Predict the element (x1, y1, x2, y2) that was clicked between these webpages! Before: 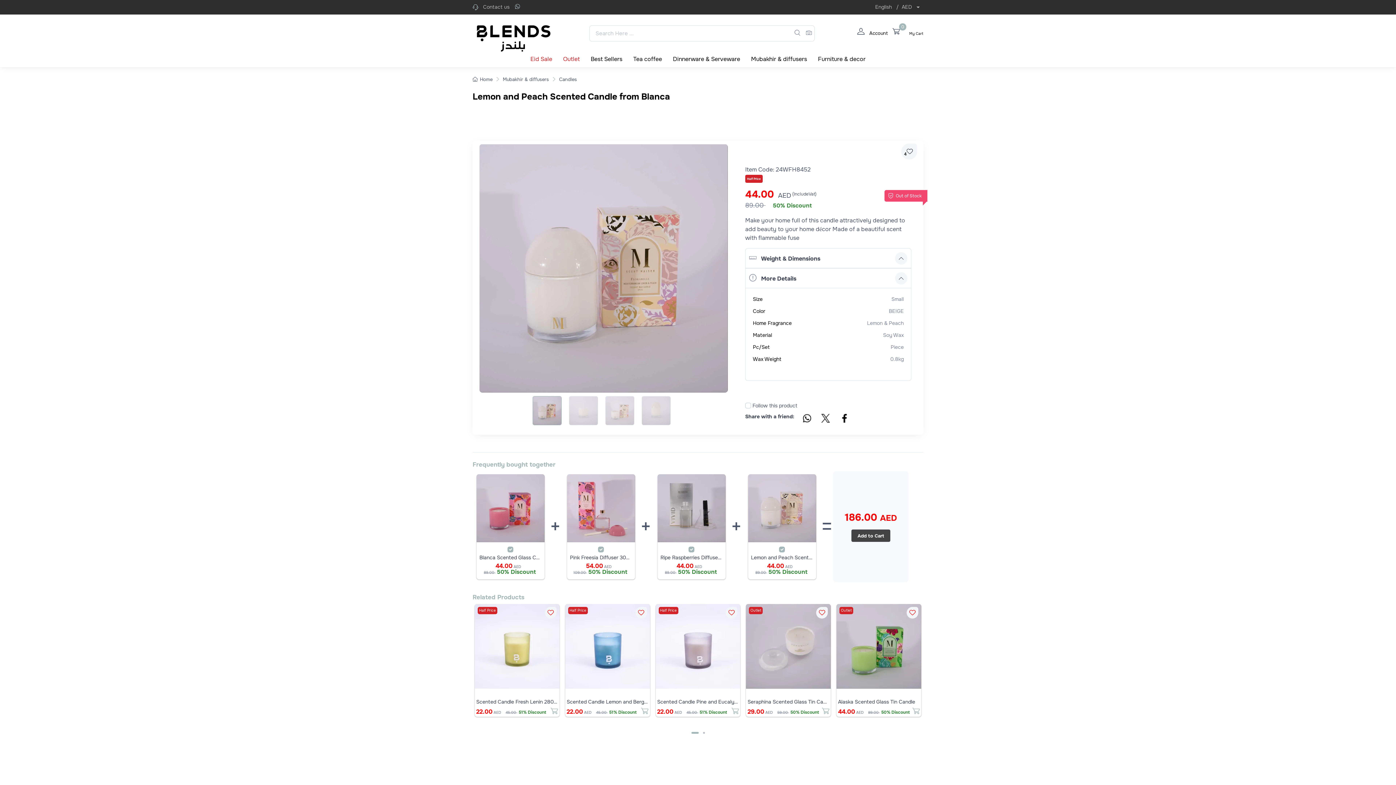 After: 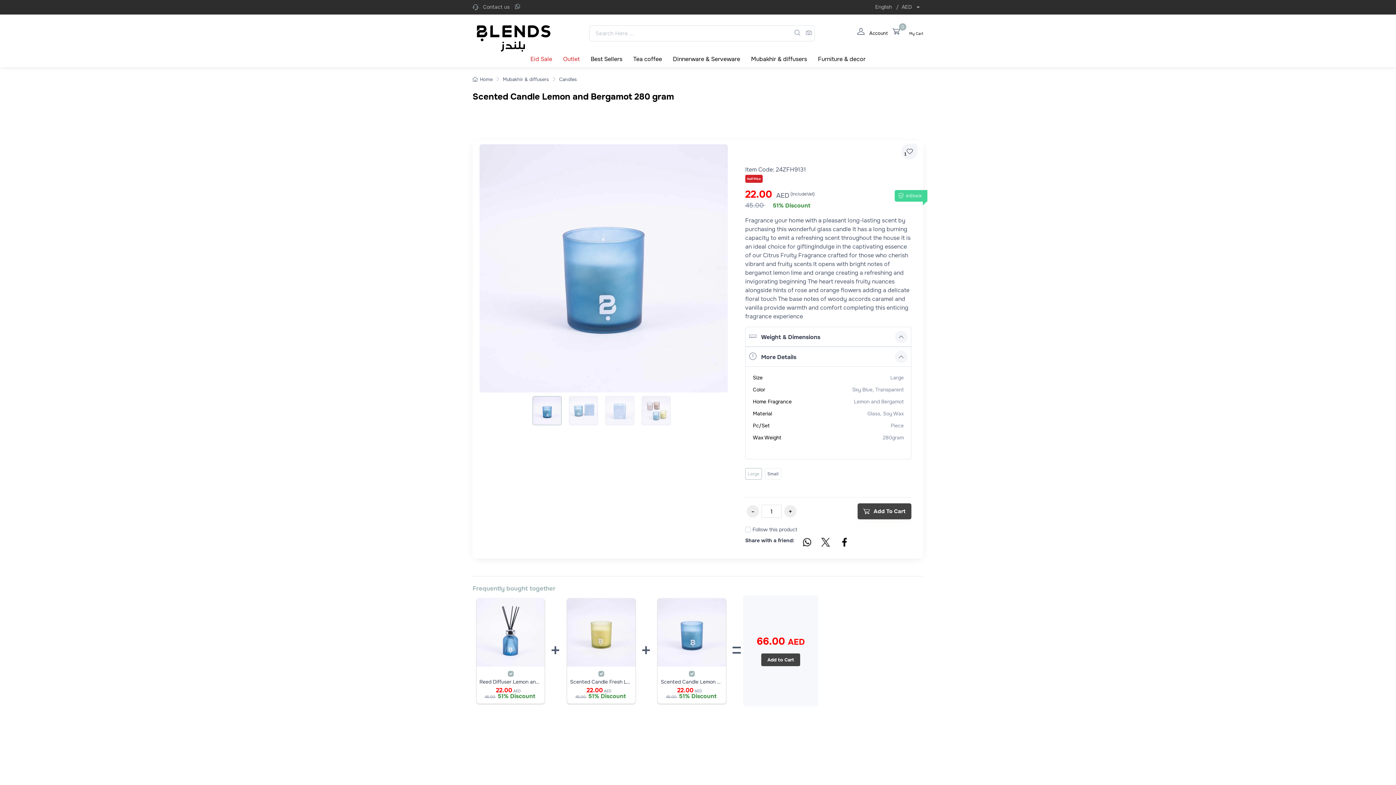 Action: bbox: (565, 604, 650, 689) label: product